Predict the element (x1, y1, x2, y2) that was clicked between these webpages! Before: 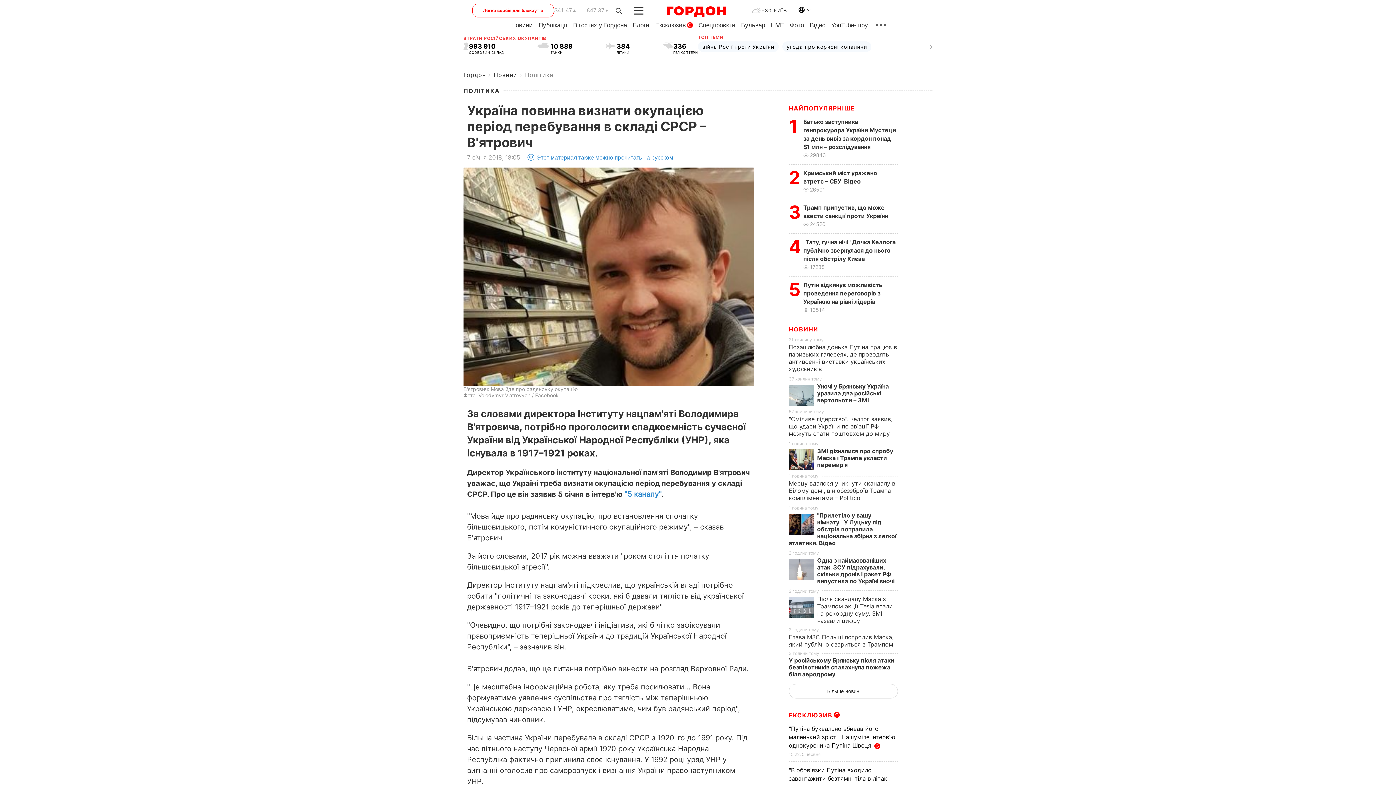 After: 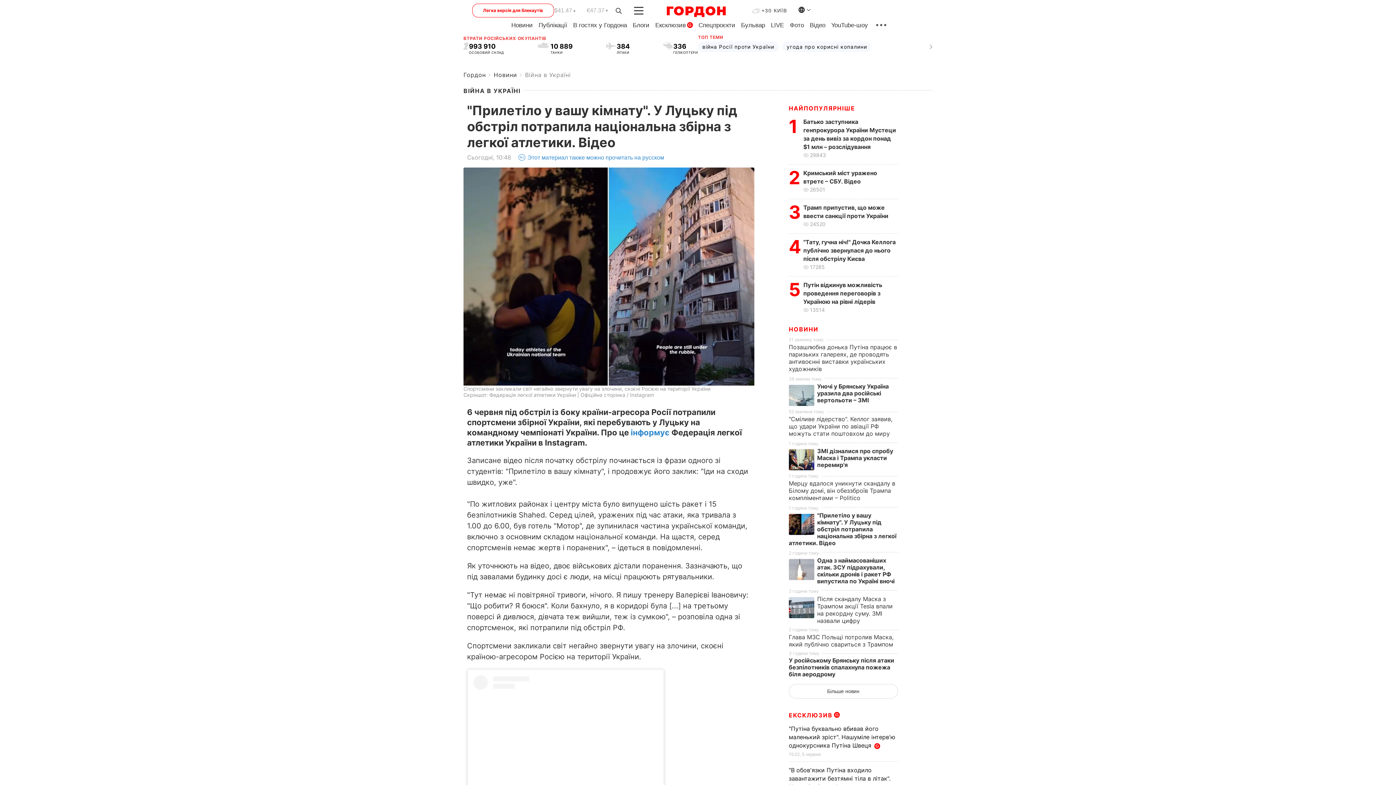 Action: bbox: (789, 512, 896, 546) label: "Прилетіло у вашу кімнату". У Луцьку під обстріл потрапила національна збірна з легкої атлетики. Відео